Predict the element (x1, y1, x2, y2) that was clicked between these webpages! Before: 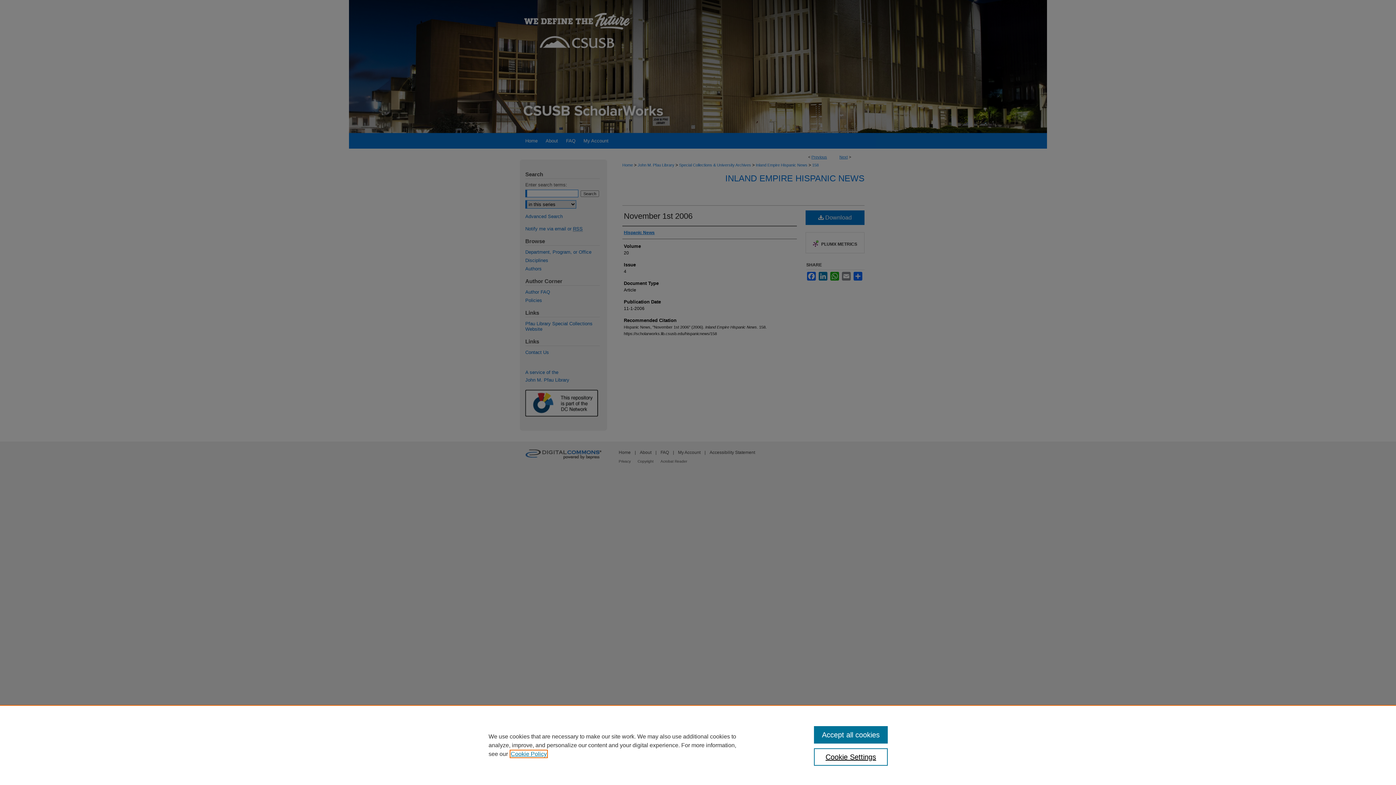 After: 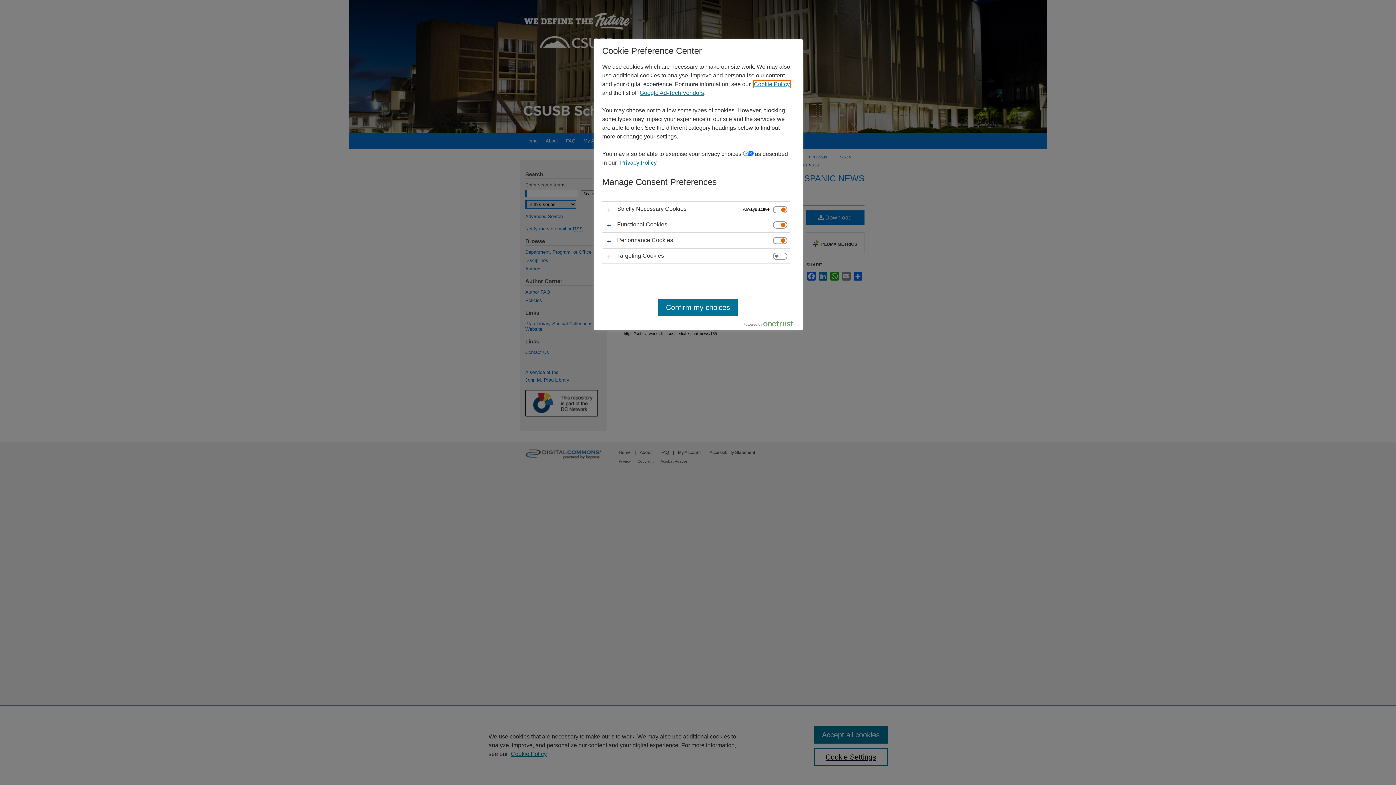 Action: bbox: (814, 748, 887, 766) label: Cookie Settings